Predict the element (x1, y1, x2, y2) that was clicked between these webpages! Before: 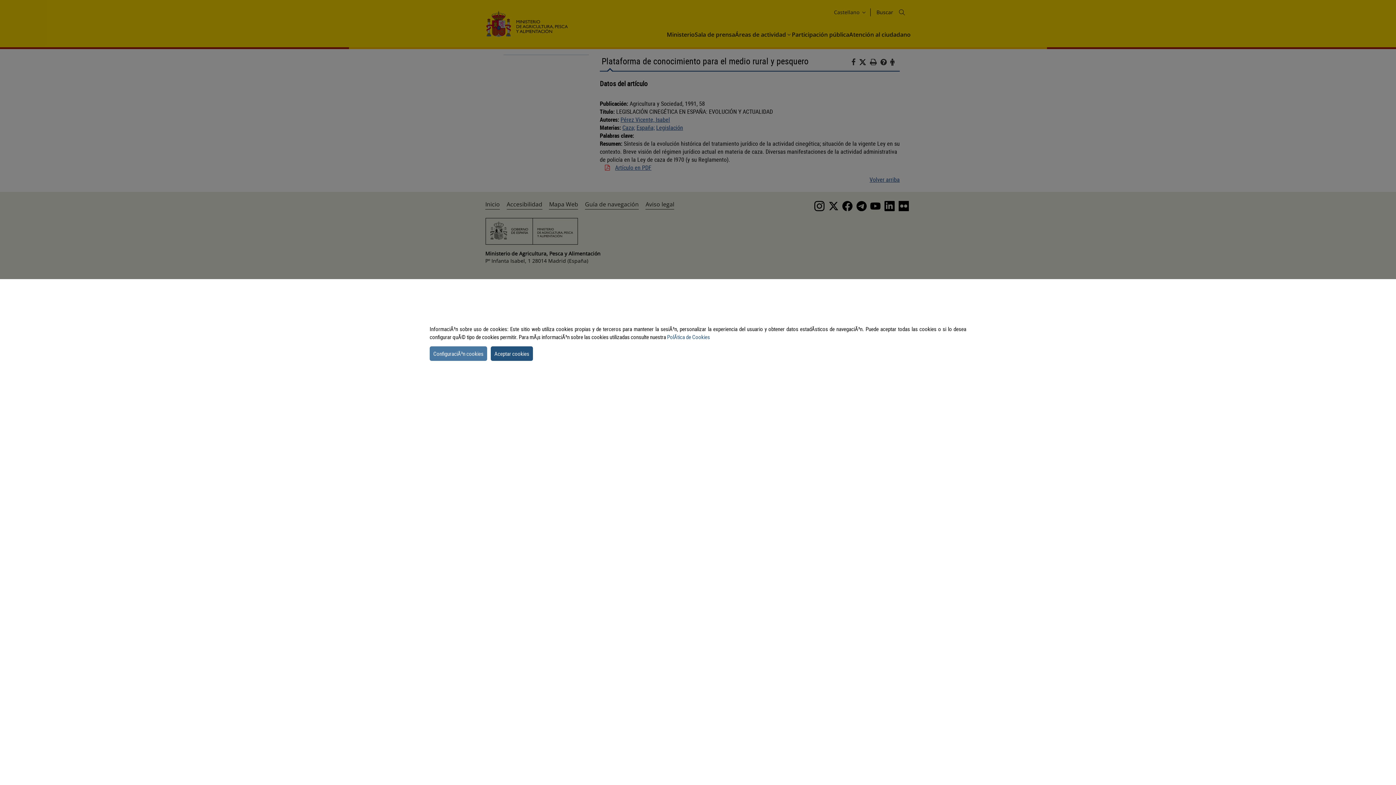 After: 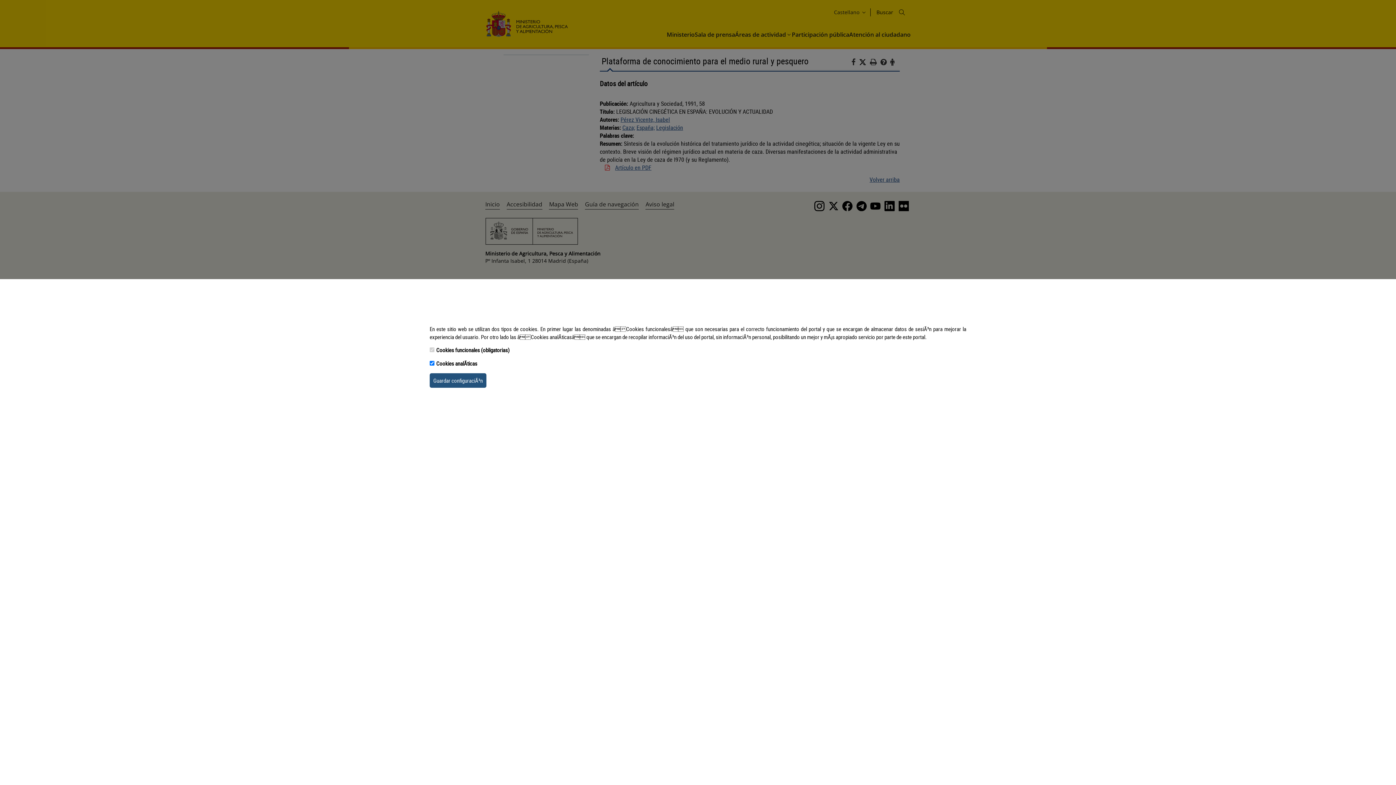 Action: bbox: (429, 346, 487, 360) label: settins cookie message